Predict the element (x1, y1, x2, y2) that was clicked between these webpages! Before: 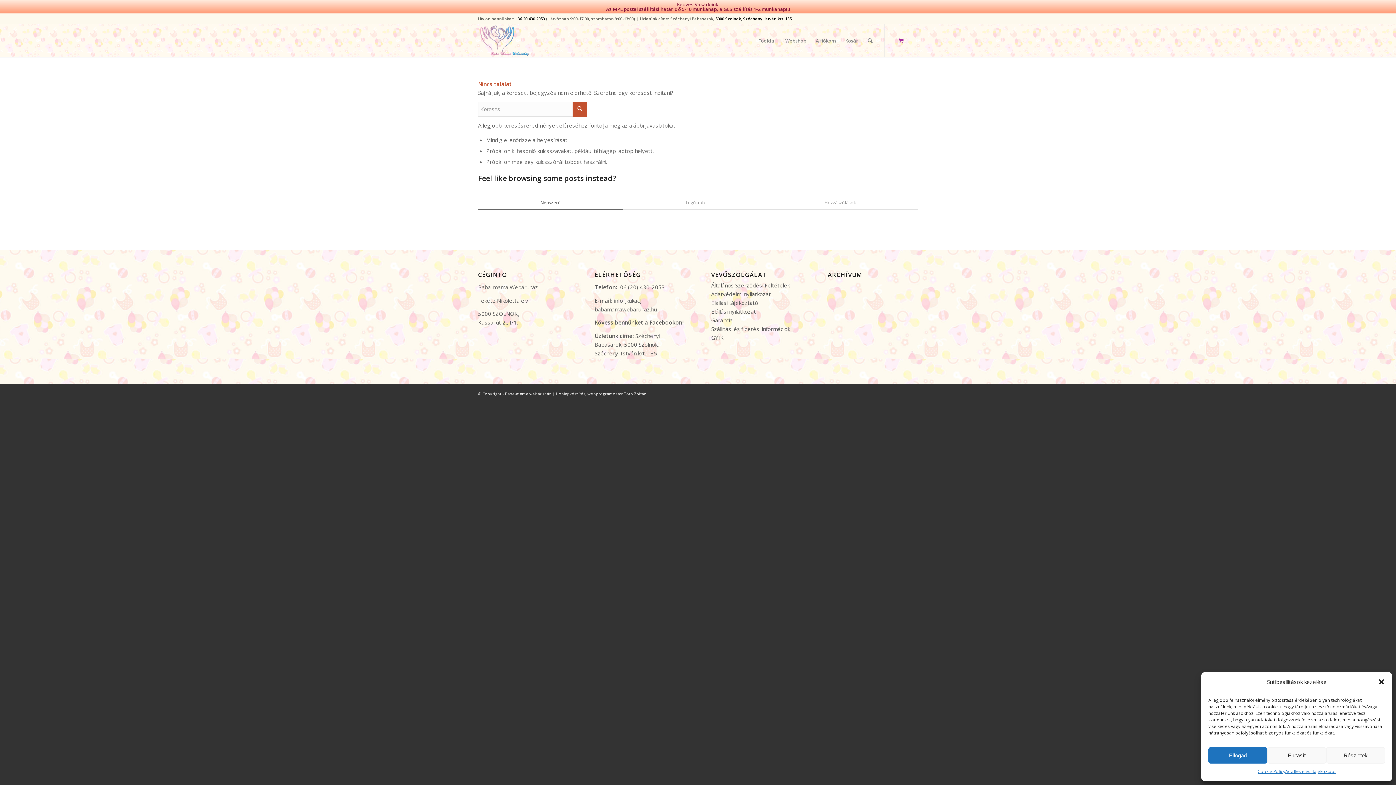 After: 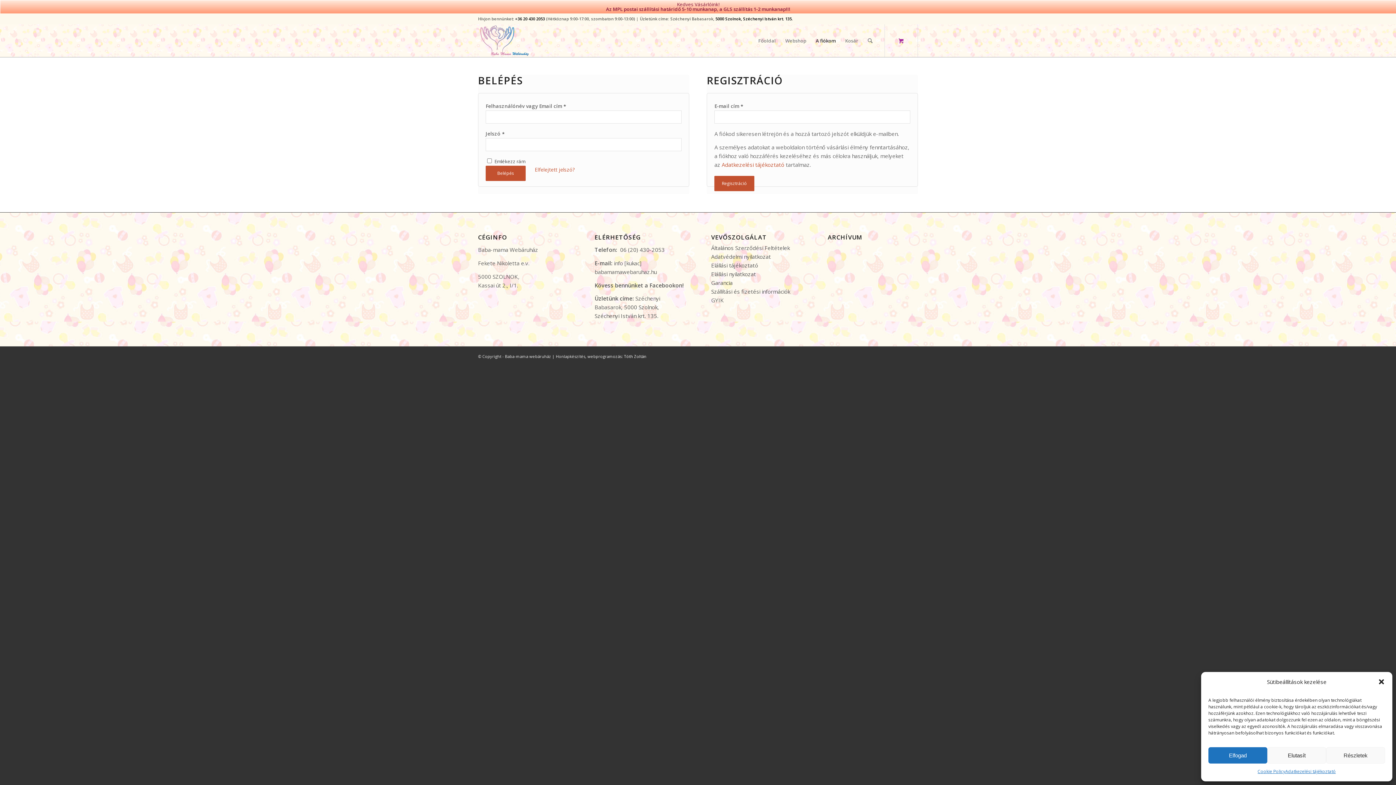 Action: bbox: (811, 24, 840, 57) label: A fiókom